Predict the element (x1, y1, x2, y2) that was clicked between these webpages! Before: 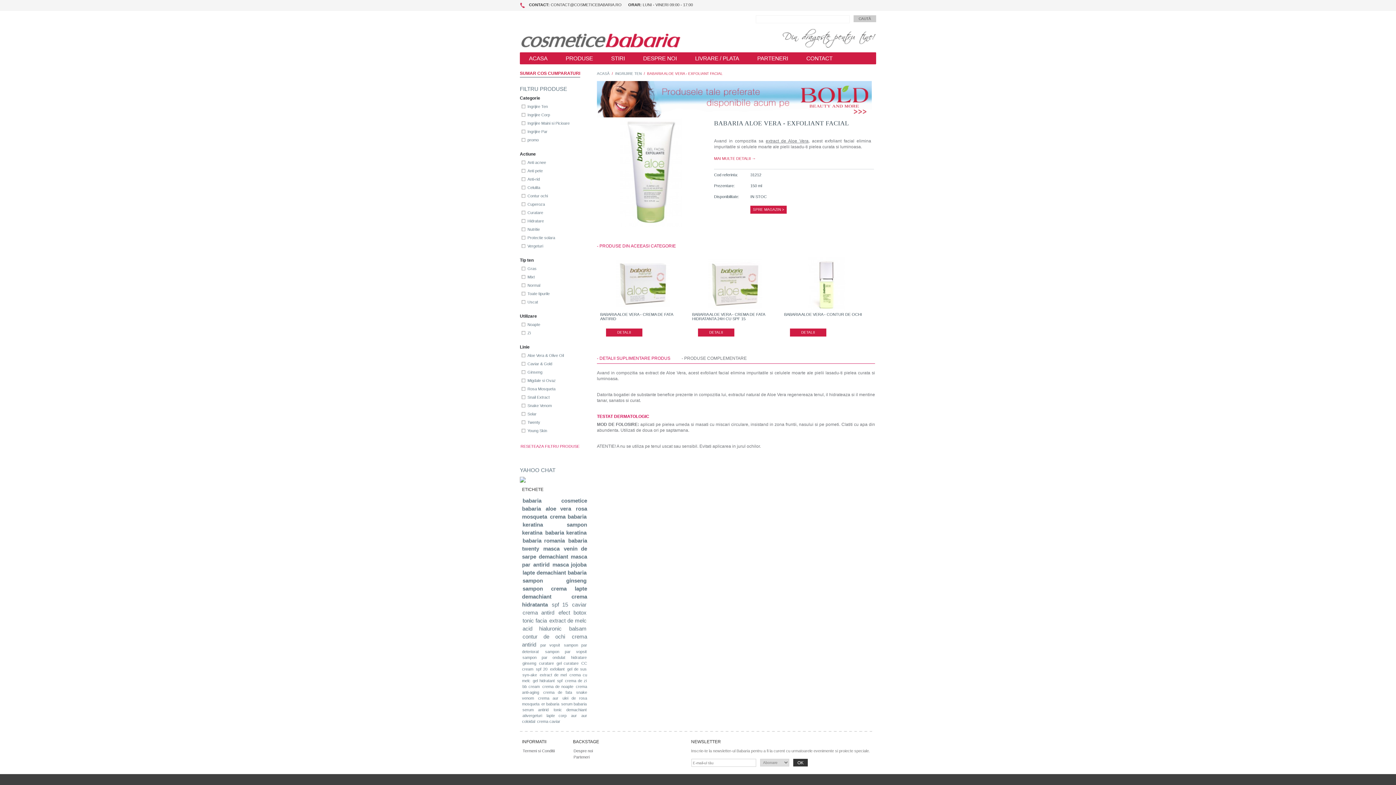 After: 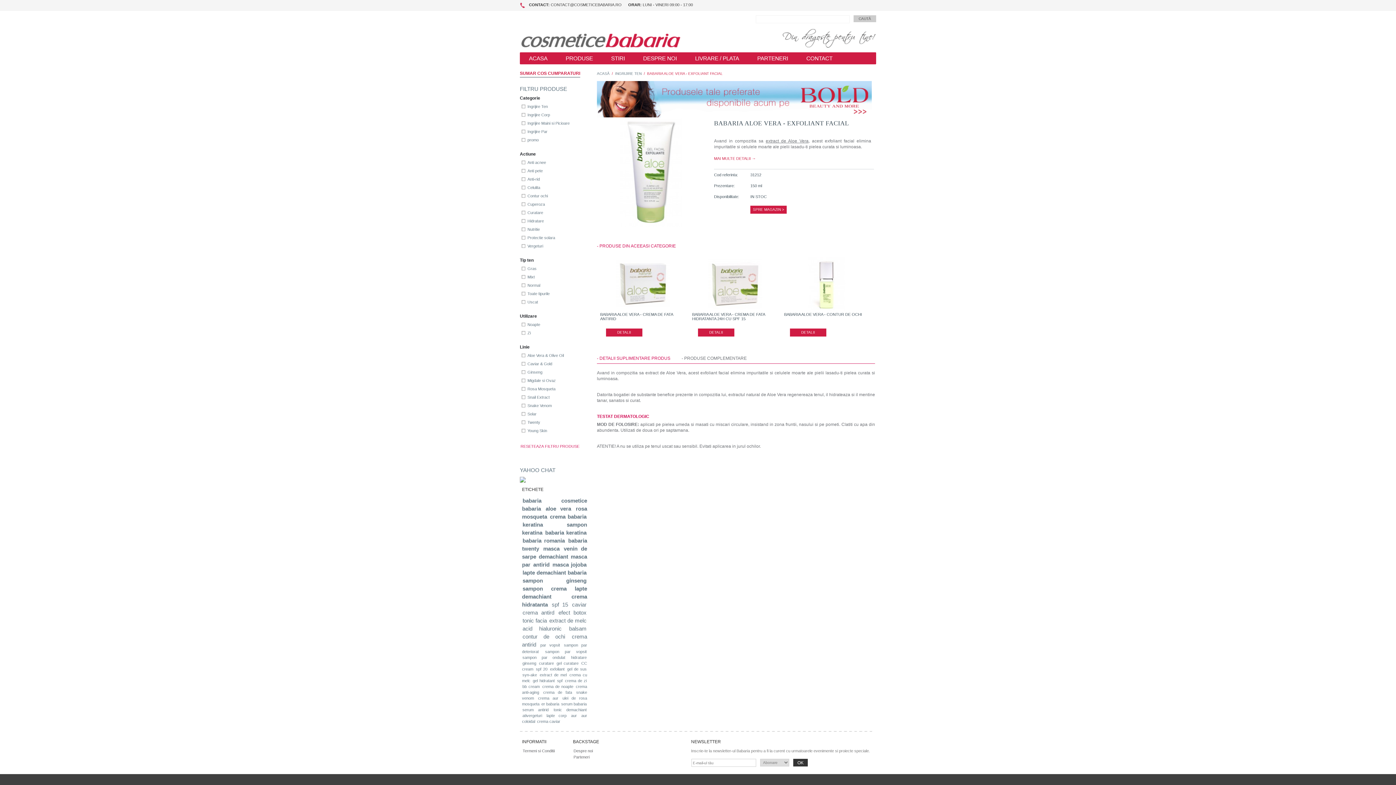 Action: bbox: (520, 479, 525, 483)